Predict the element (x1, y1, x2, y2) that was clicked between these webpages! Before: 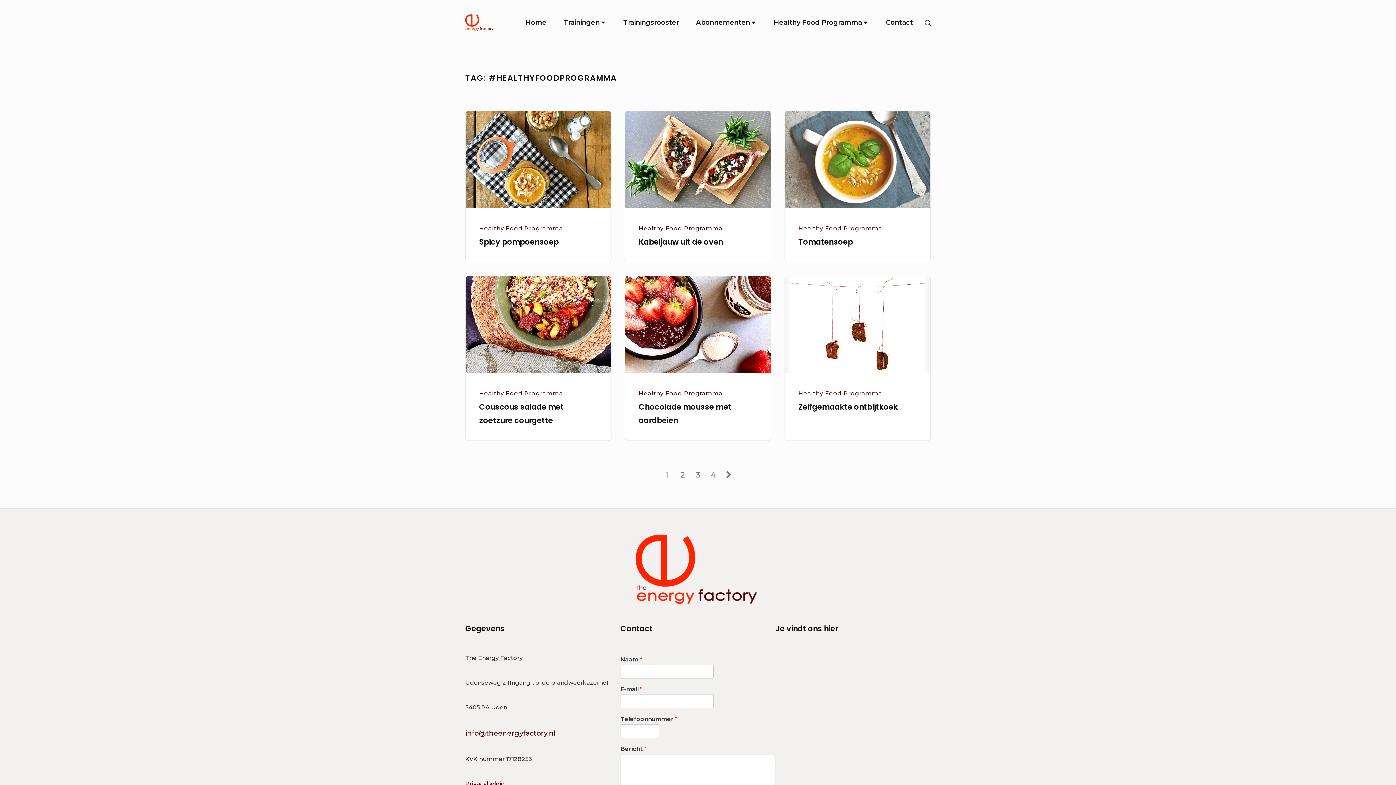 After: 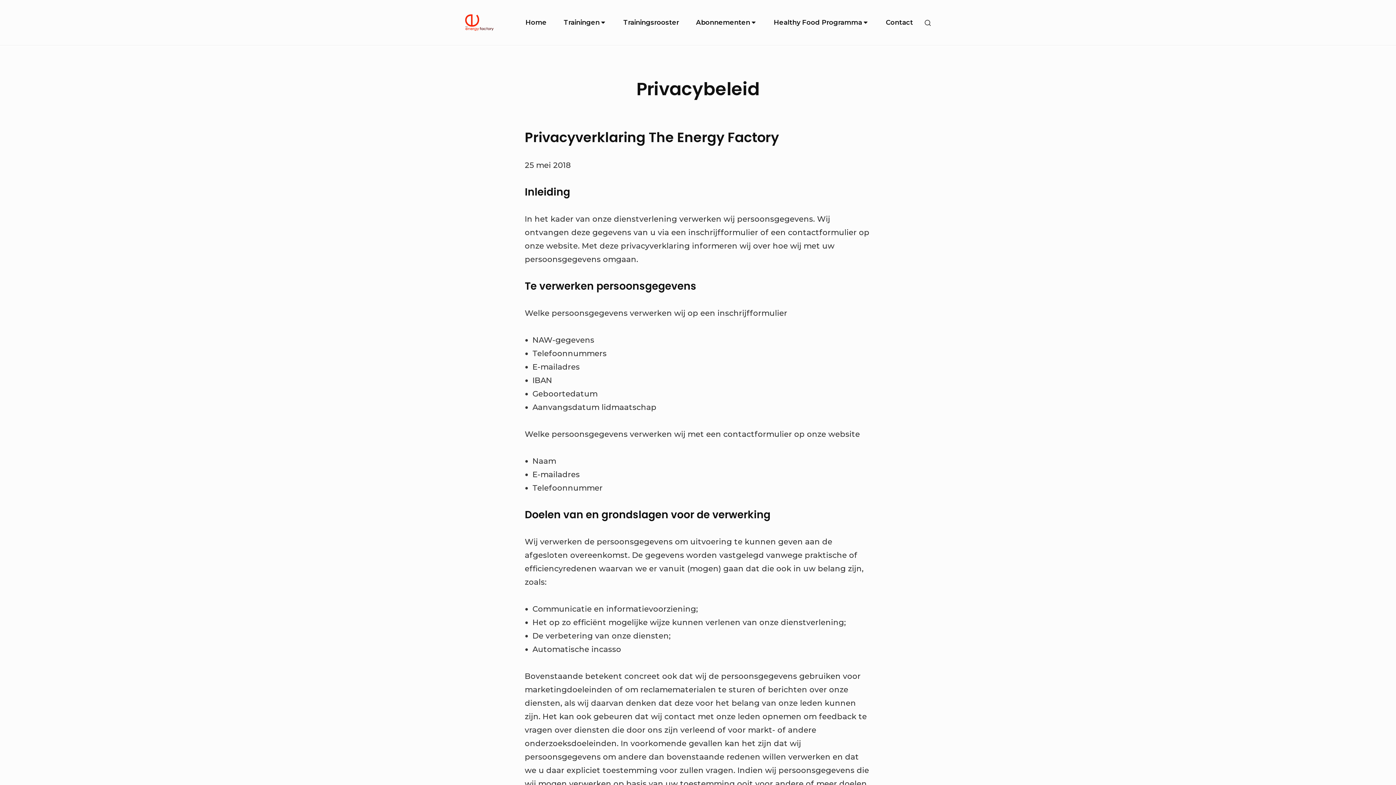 Action: bbox: (465, 780, 505, 787) label: Privacybeleid